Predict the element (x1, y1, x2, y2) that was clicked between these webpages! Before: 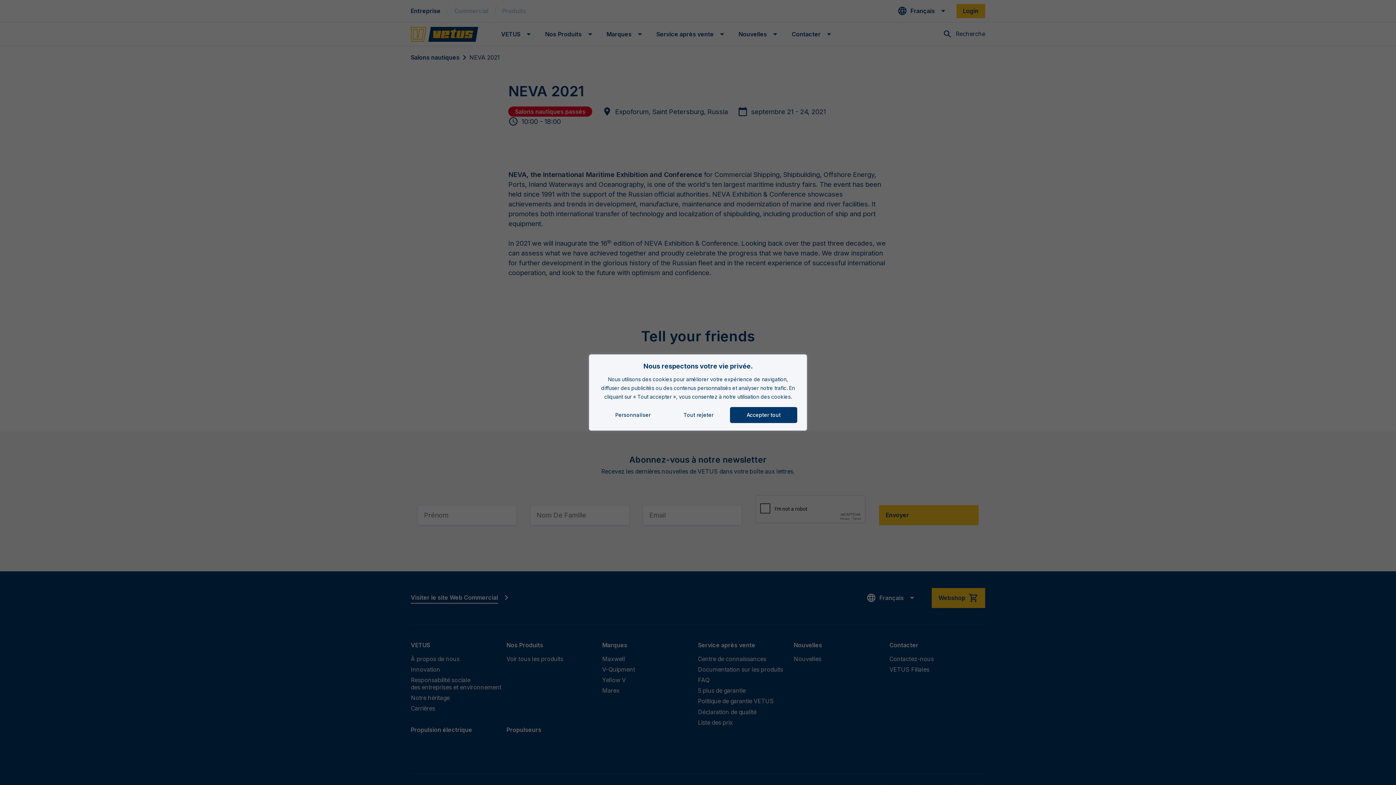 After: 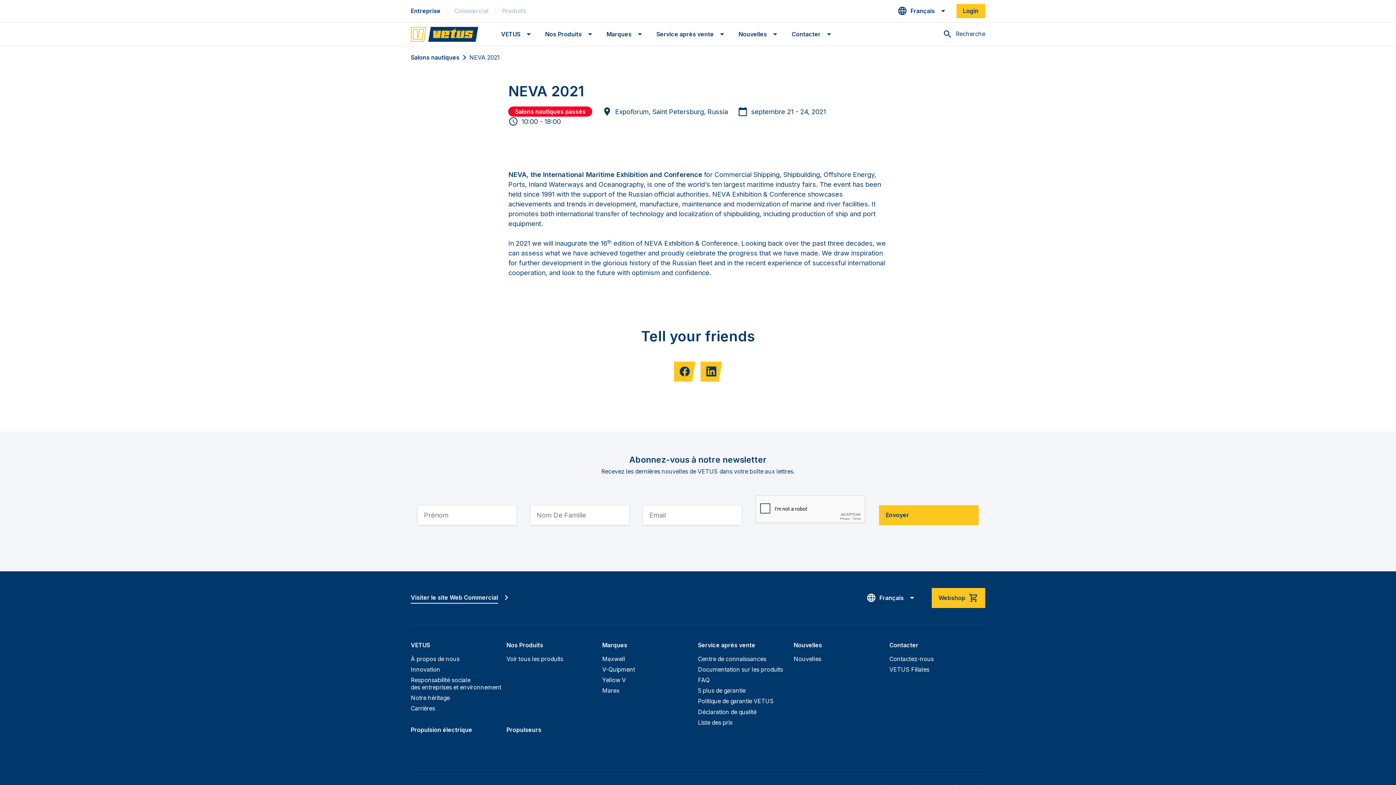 Action: label: Tout rejeter bbox: (667, 407, 730, 423)